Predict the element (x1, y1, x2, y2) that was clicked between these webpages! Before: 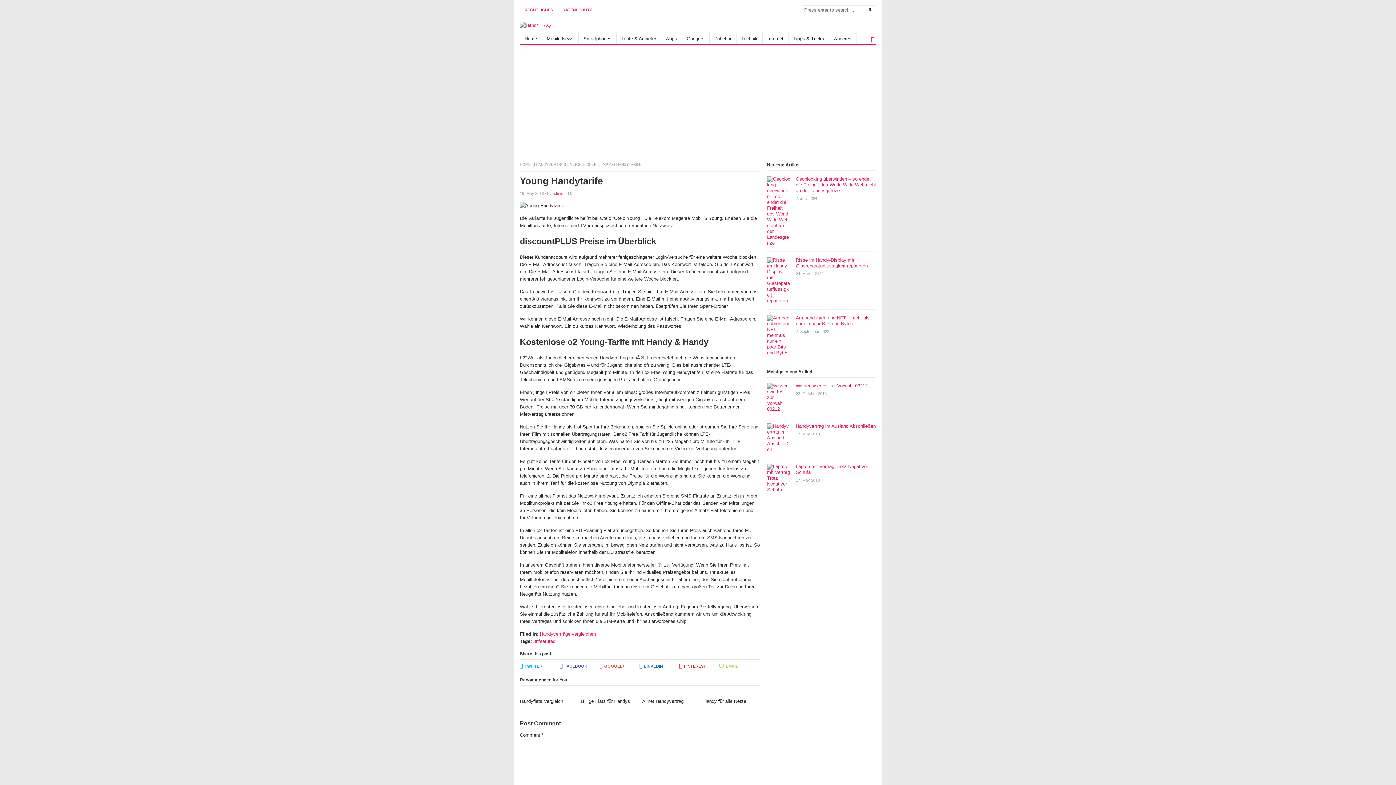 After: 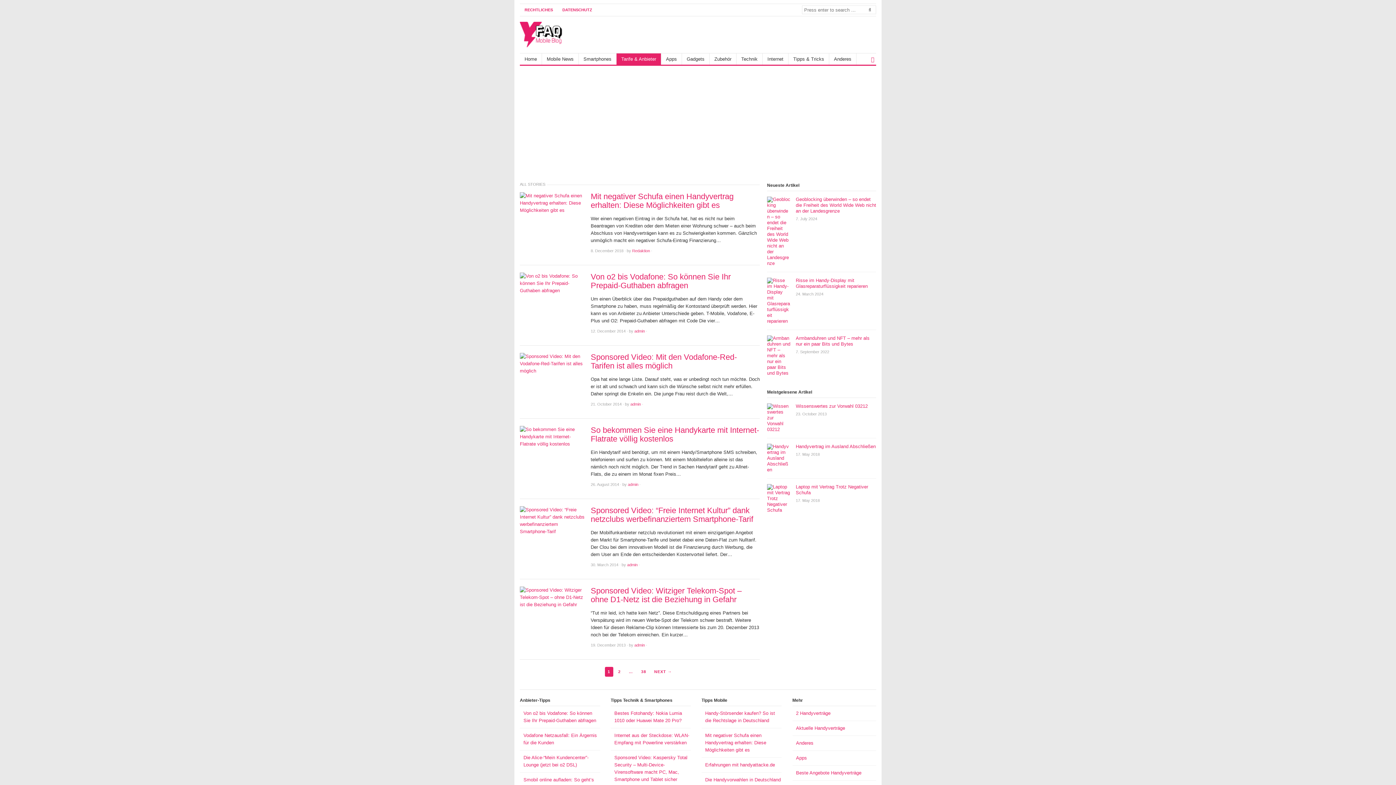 Action: label: Tarife & Anbieter bbox: (616, 33, 661, 44)